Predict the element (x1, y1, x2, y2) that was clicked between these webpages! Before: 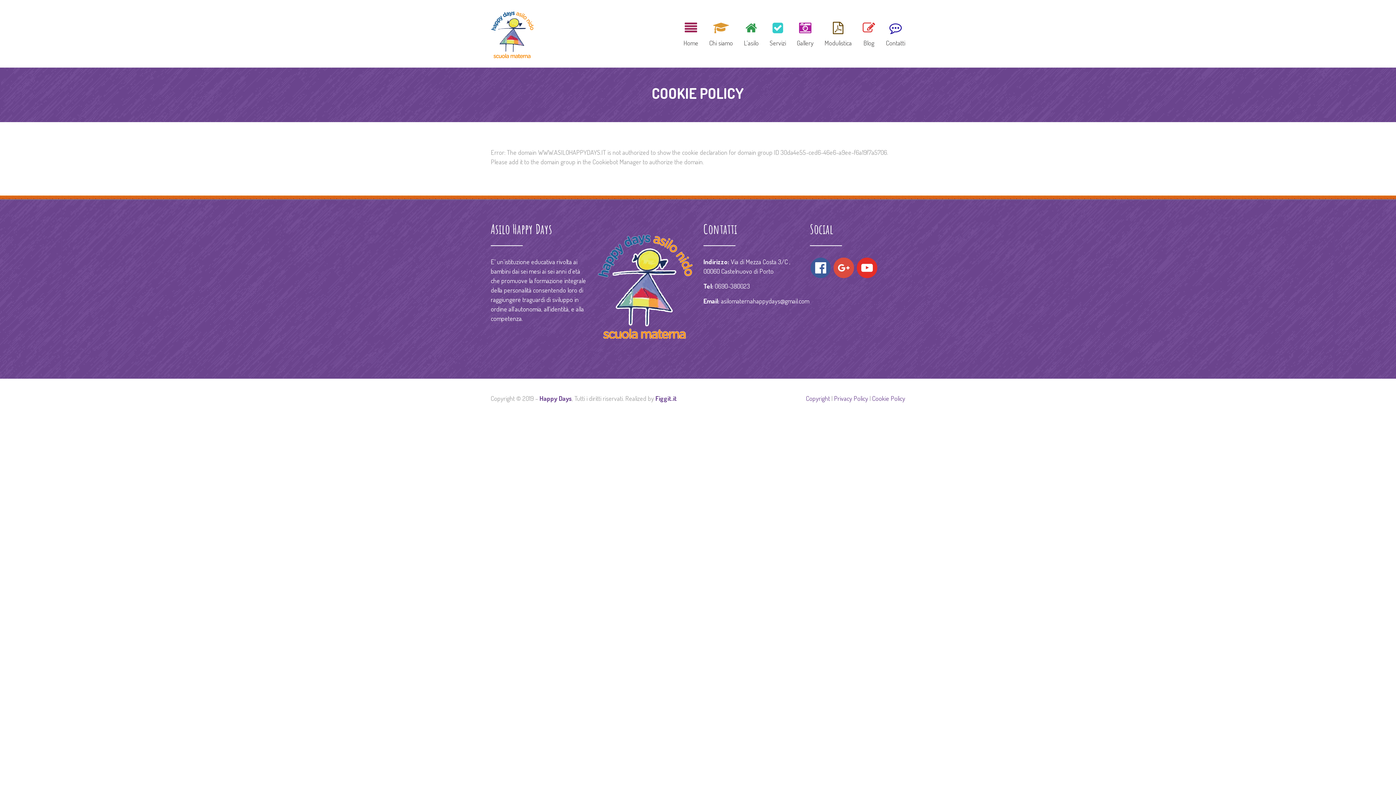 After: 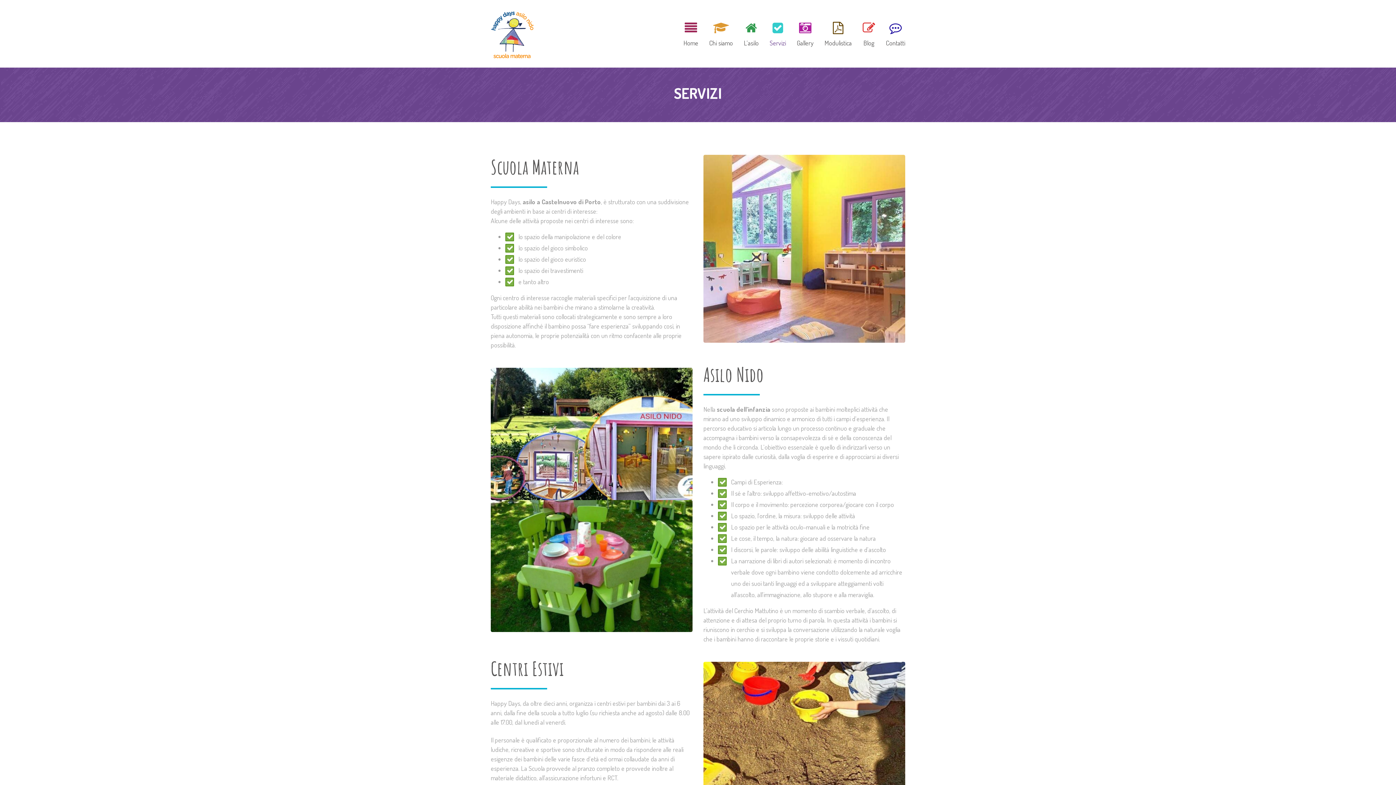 Action: bbox: (765, 28, 790, 37) label: Servizi